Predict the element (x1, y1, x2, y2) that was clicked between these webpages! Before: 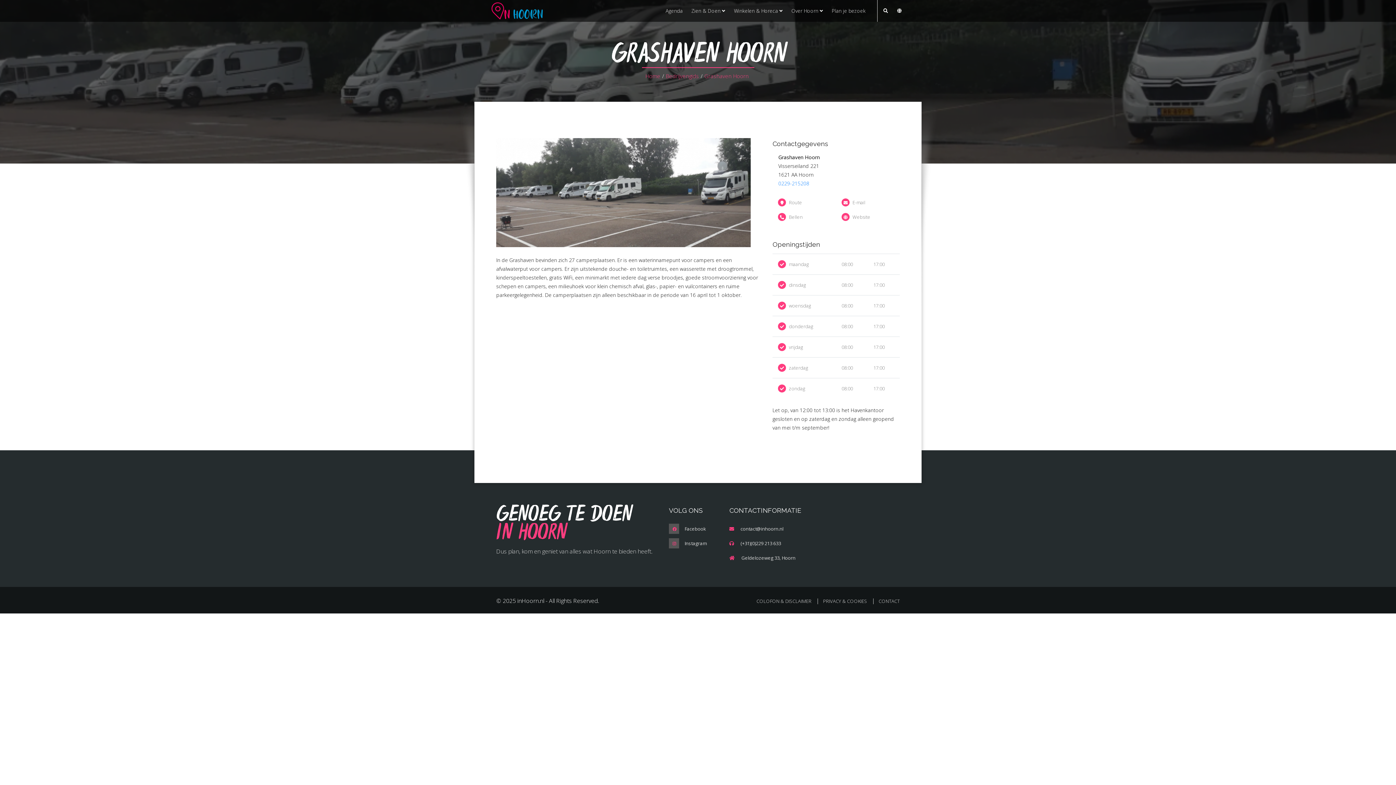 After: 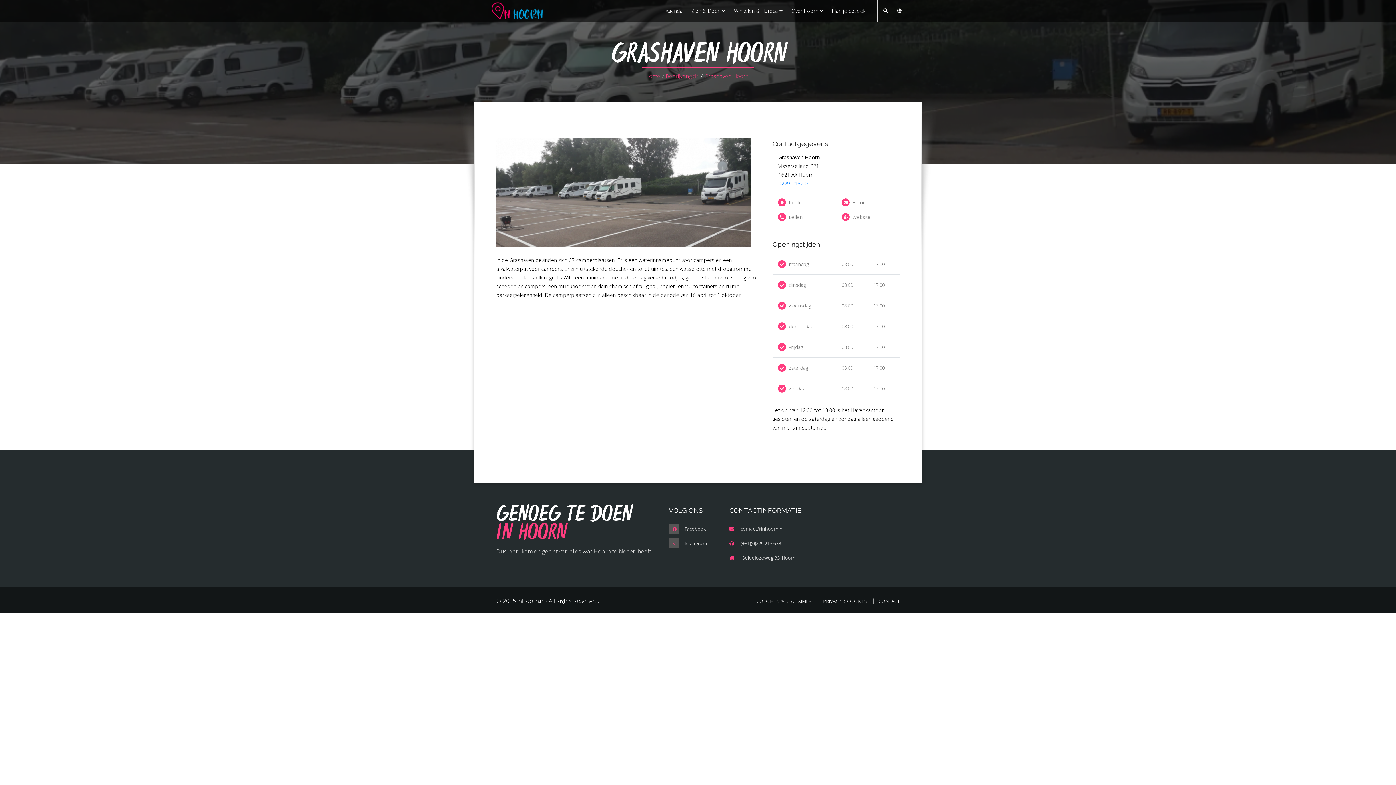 Action: label: Grashaven Hoorn bbox: (704, 72, 748, 79)